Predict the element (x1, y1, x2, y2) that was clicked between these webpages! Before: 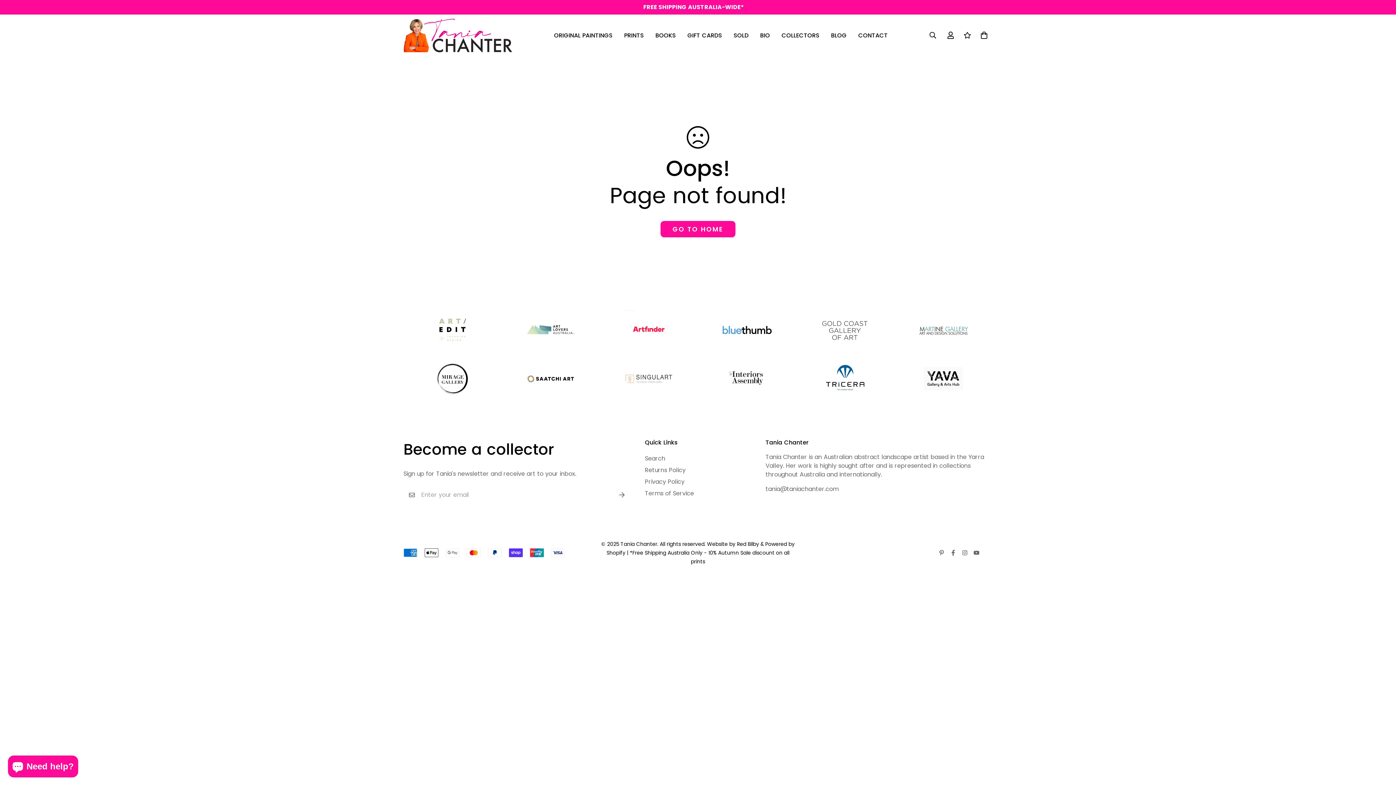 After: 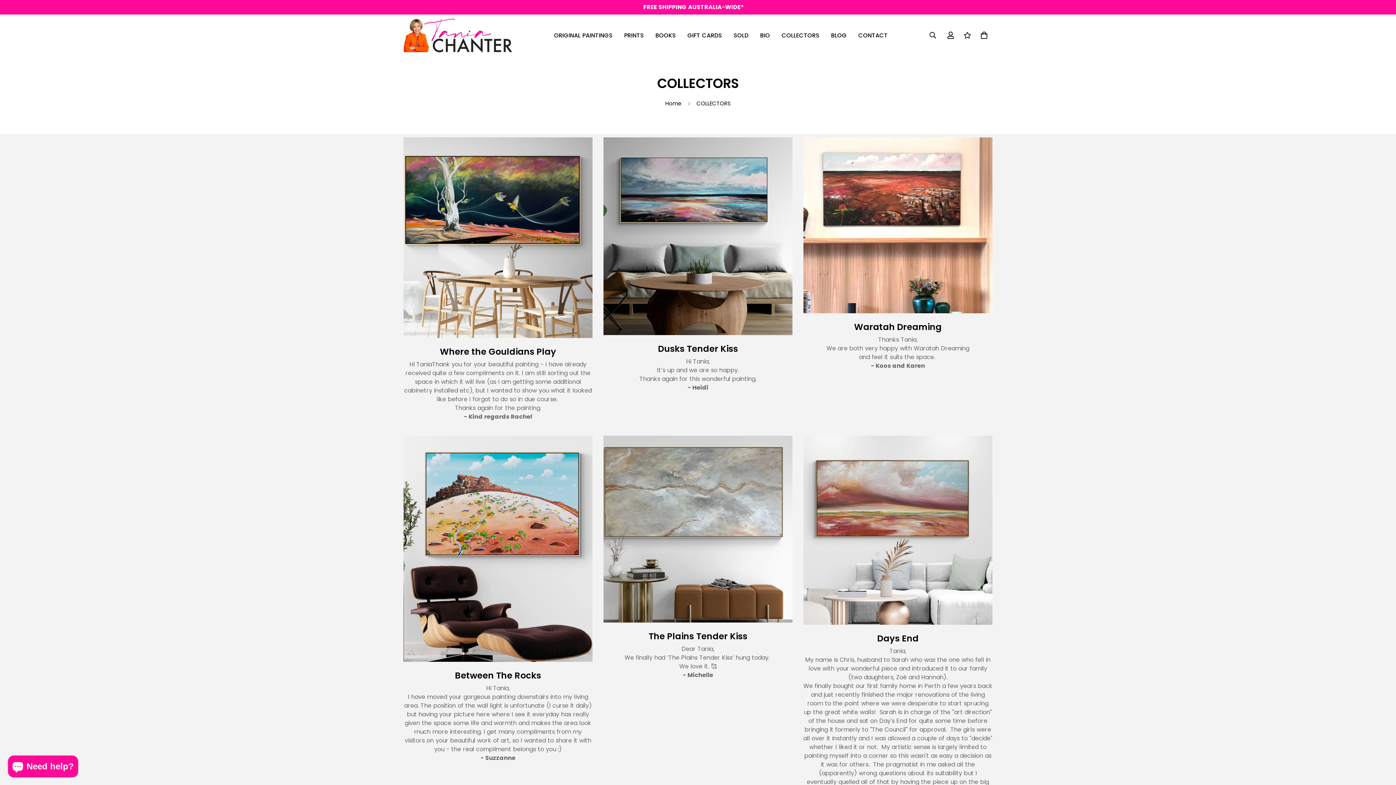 Action: bbox: (776, 23, 825, 46) label: COLLECTORS